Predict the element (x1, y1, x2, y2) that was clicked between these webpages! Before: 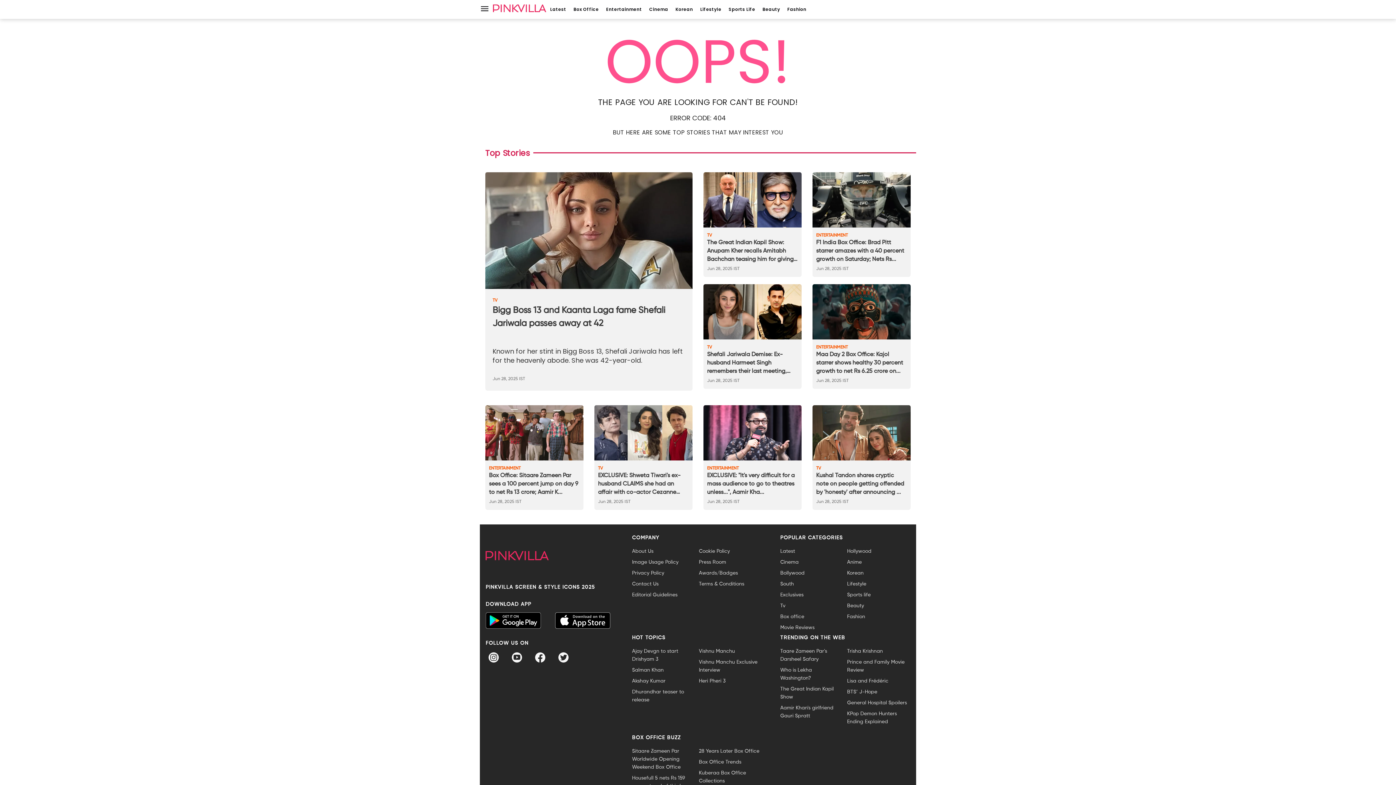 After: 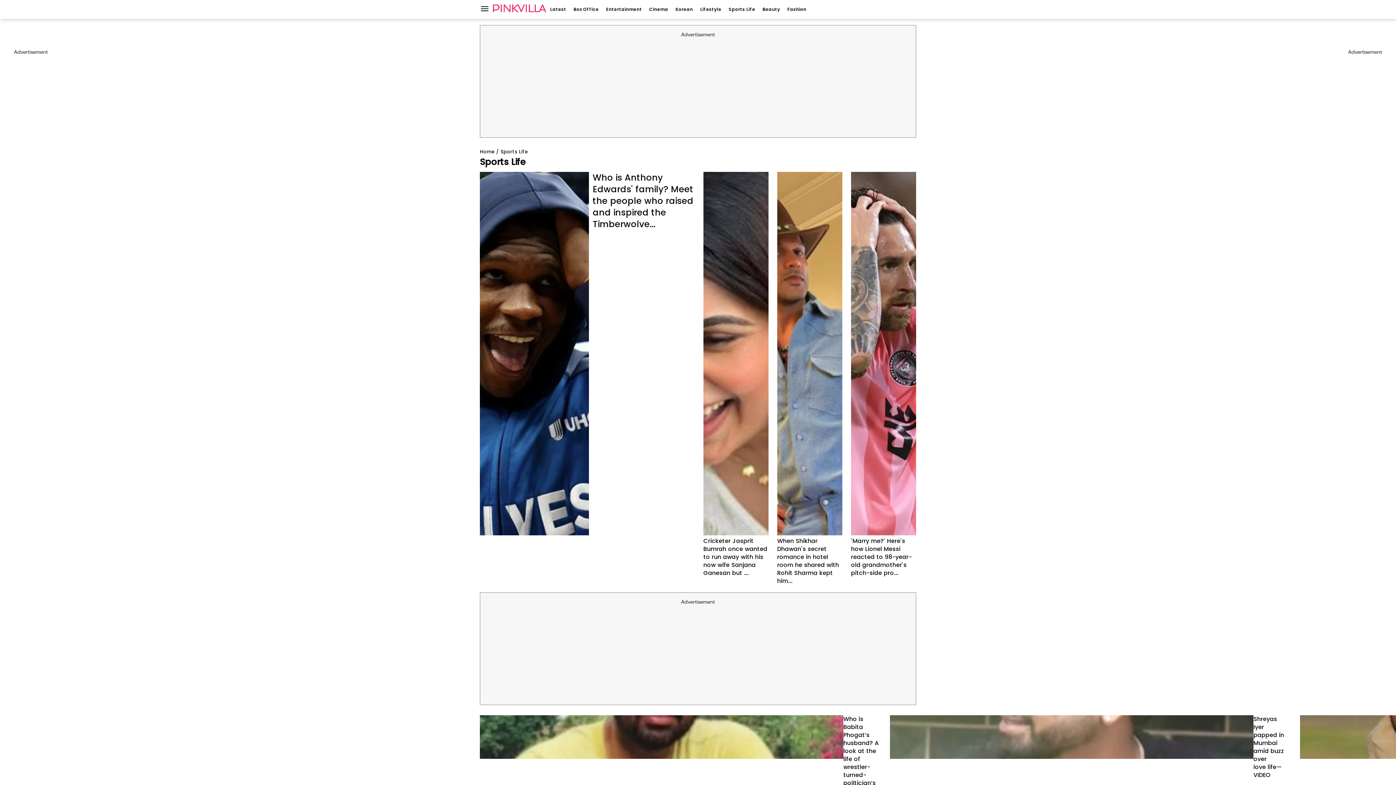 Action: label: Sports Life bbox: (728, 6, 755, 12)